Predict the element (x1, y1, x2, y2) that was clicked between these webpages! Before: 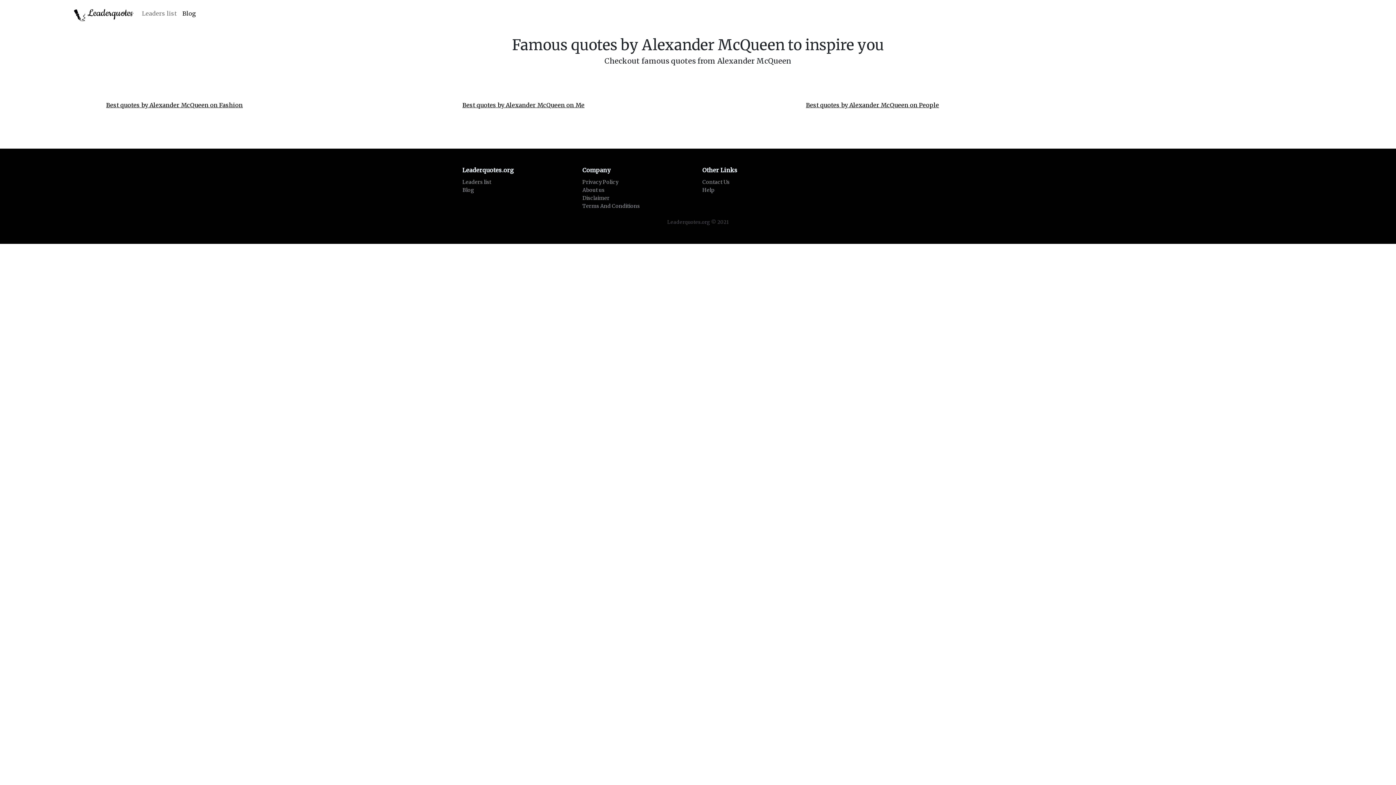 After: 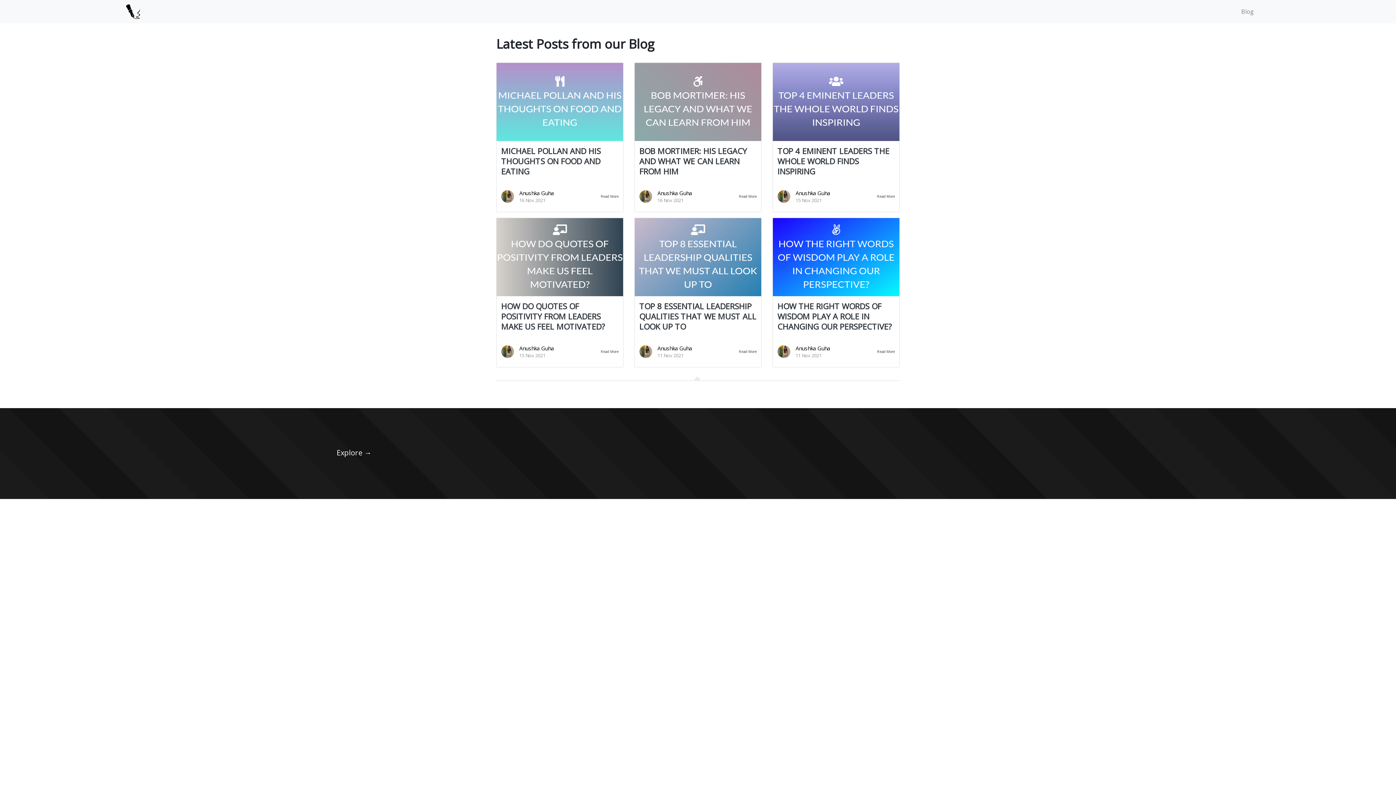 Action: label: Blog bbox: (179, 6, 198, 20)